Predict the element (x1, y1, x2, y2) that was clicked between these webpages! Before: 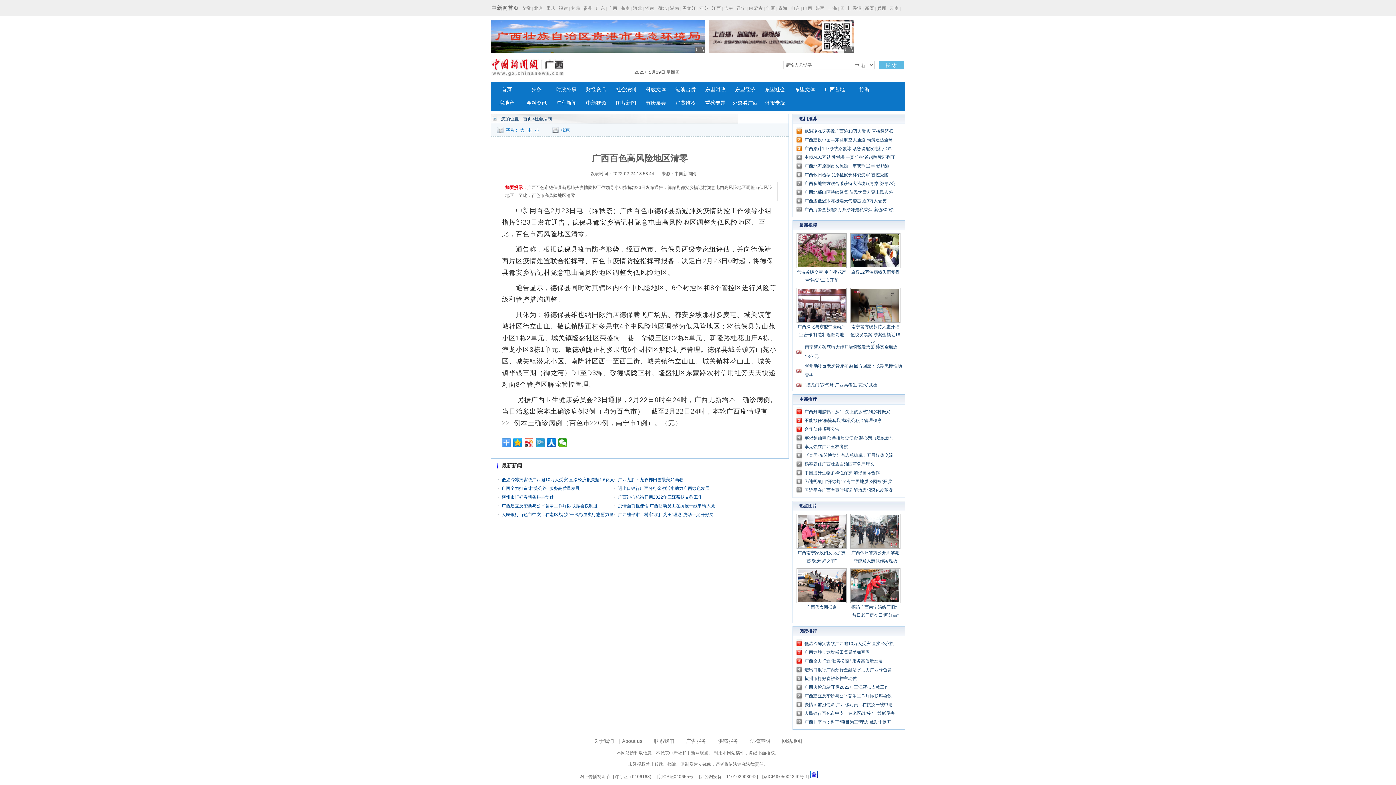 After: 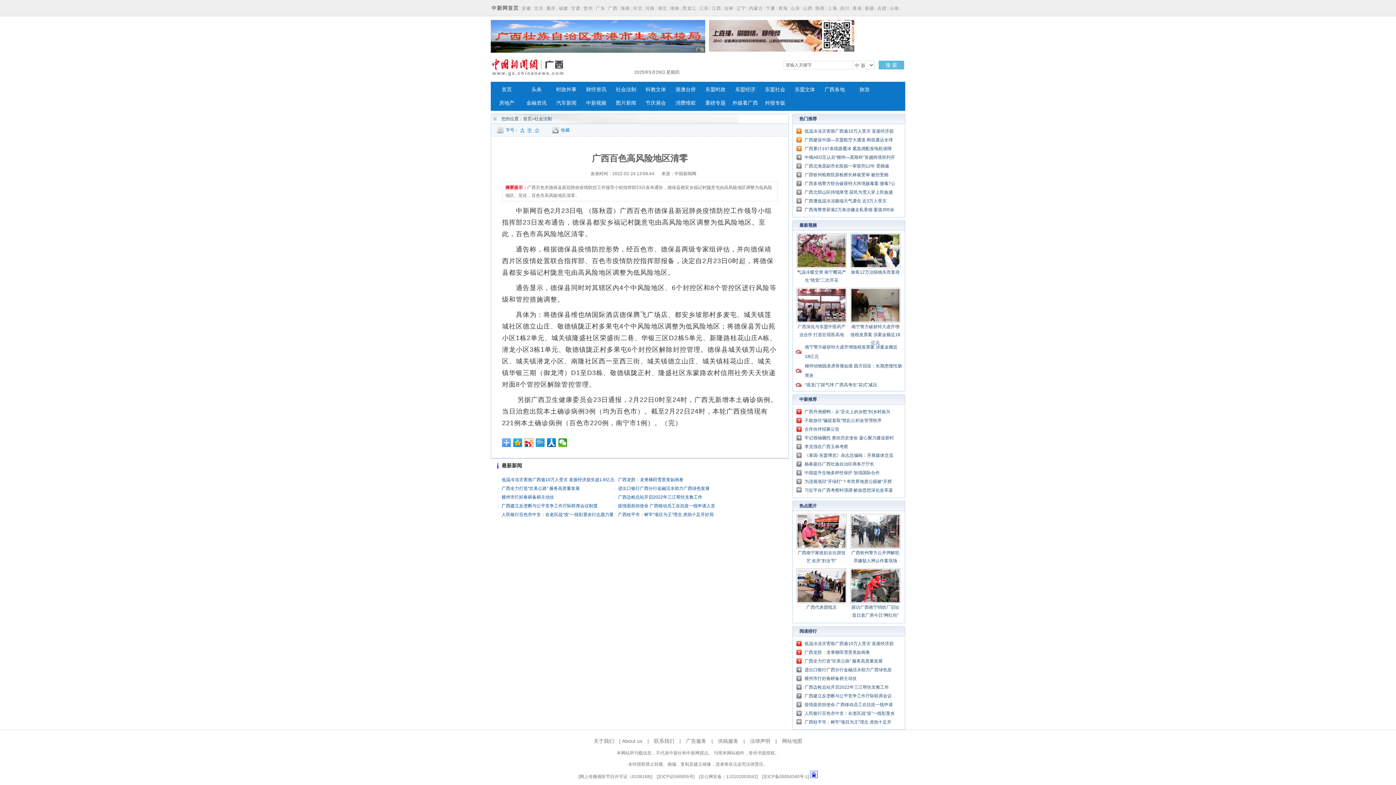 Action: bbox: (709, 48, 854, 53)